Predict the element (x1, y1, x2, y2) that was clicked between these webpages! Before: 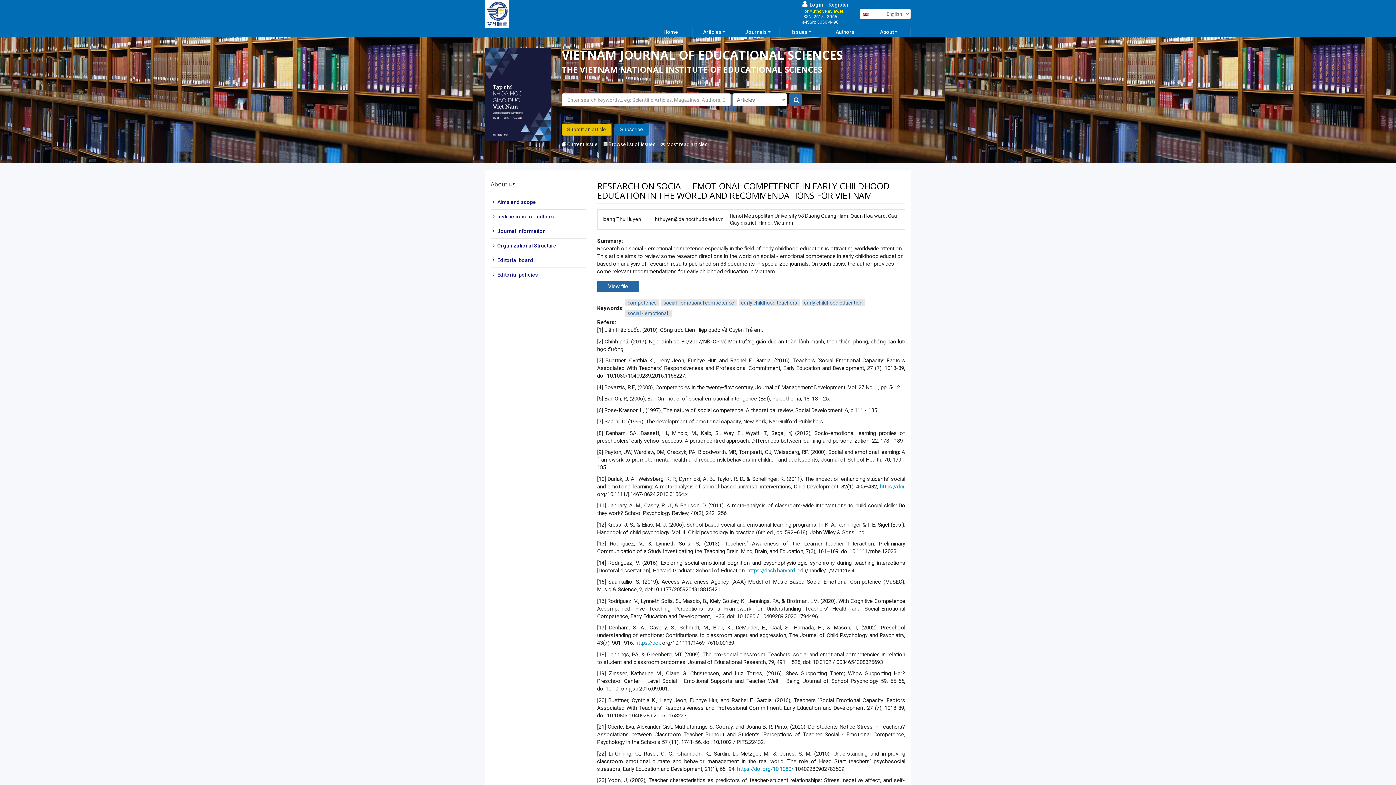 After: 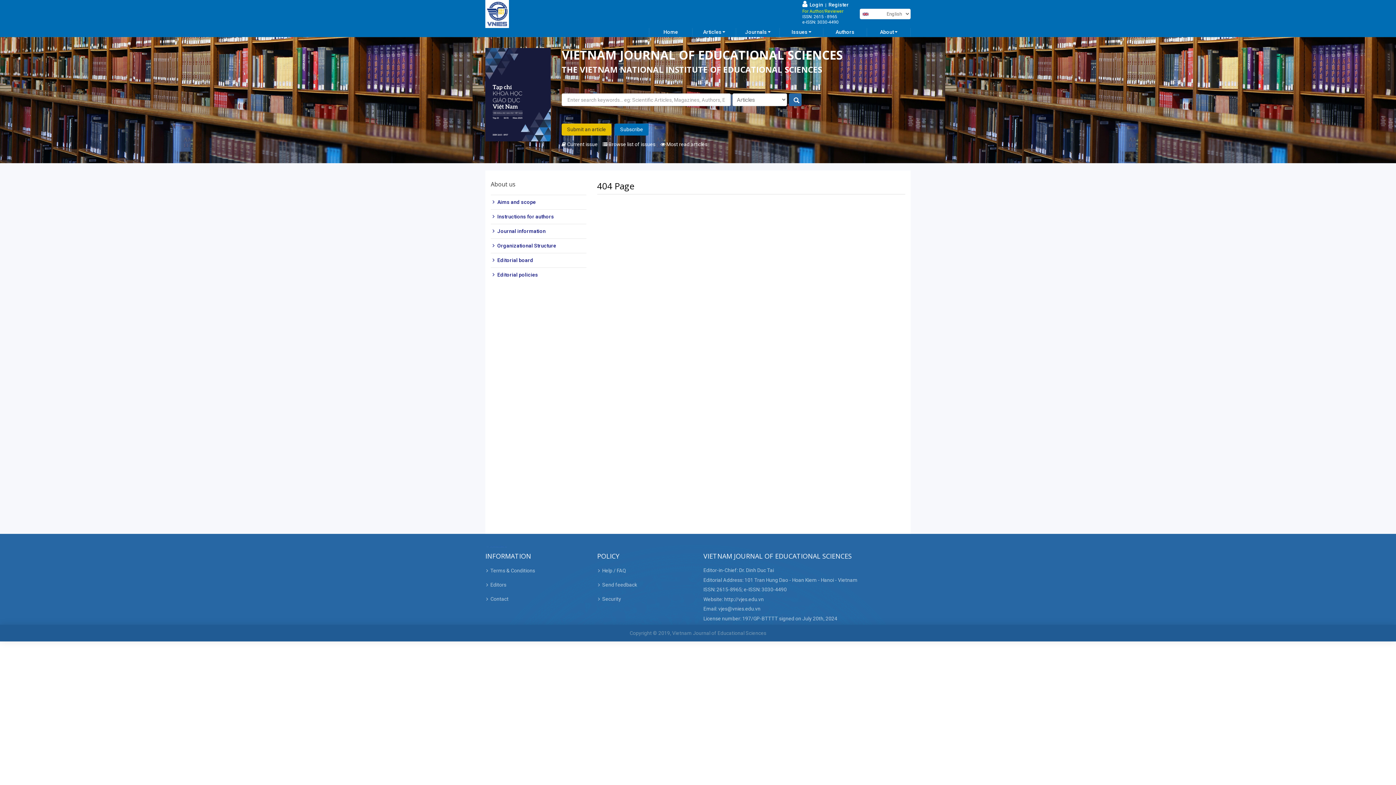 Action: label:  Browse list of issues bbox: (602, 141, 655, 148)